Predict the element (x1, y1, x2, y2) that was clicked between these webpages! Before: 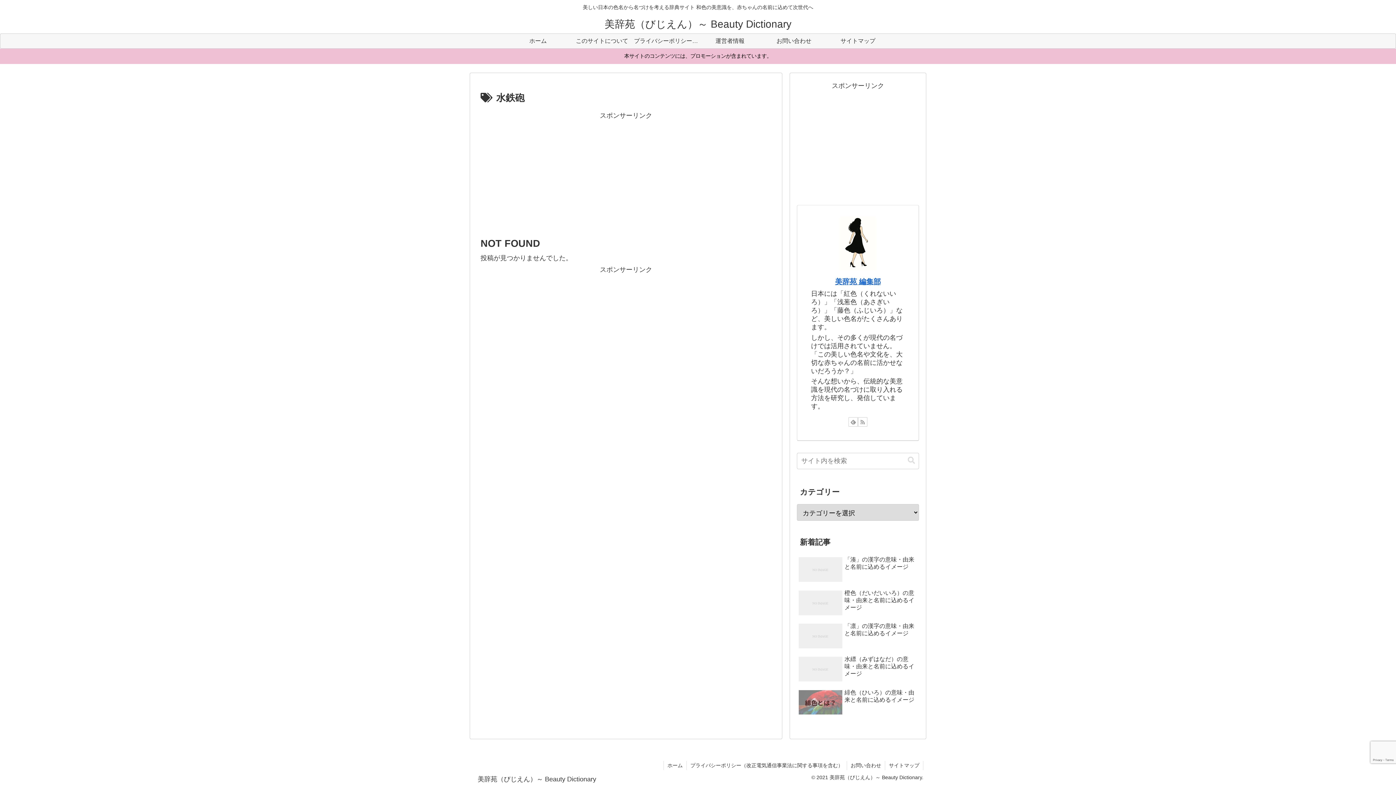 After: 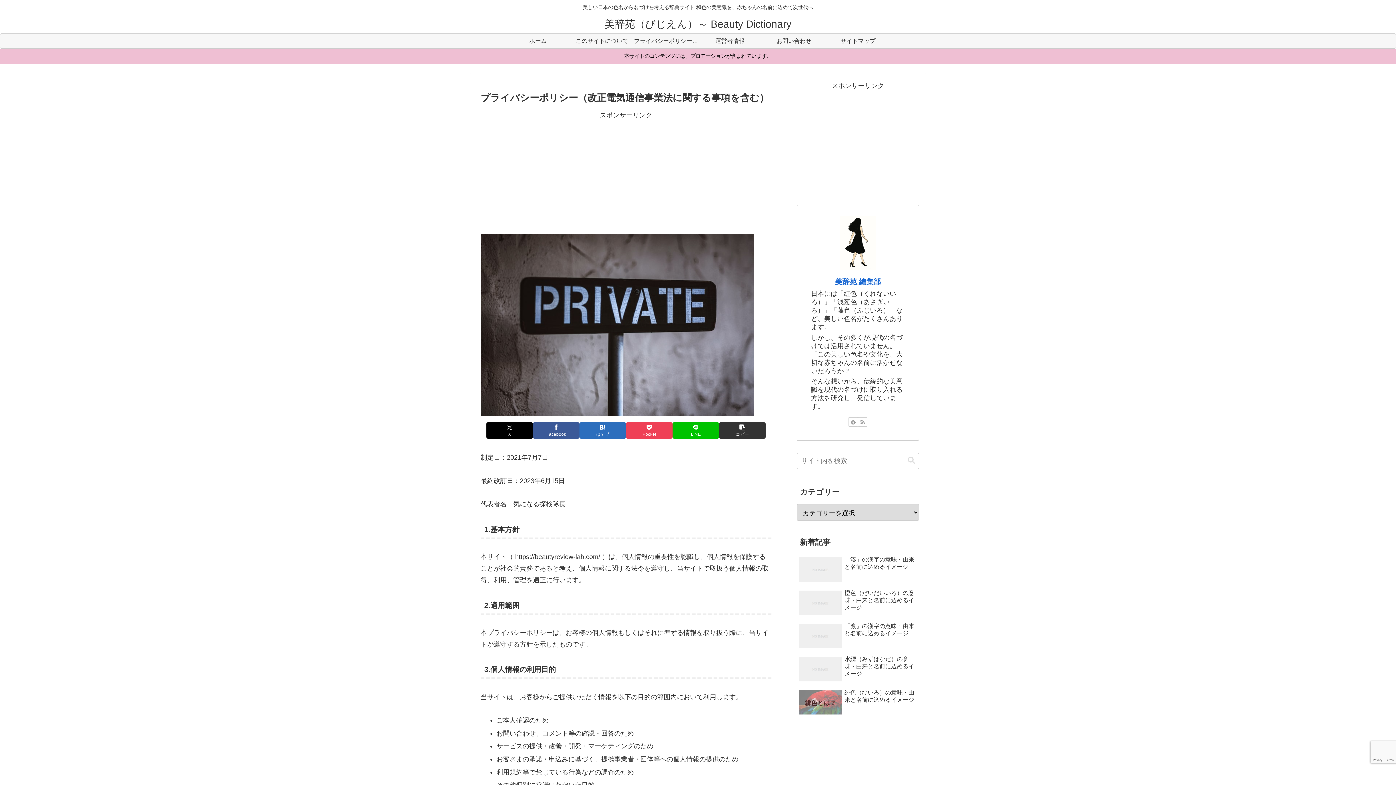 Action: label: プライバシーポリシー（改正電気通信事業法に関する事項を含む） bbox: (634, 33, 698, 48)